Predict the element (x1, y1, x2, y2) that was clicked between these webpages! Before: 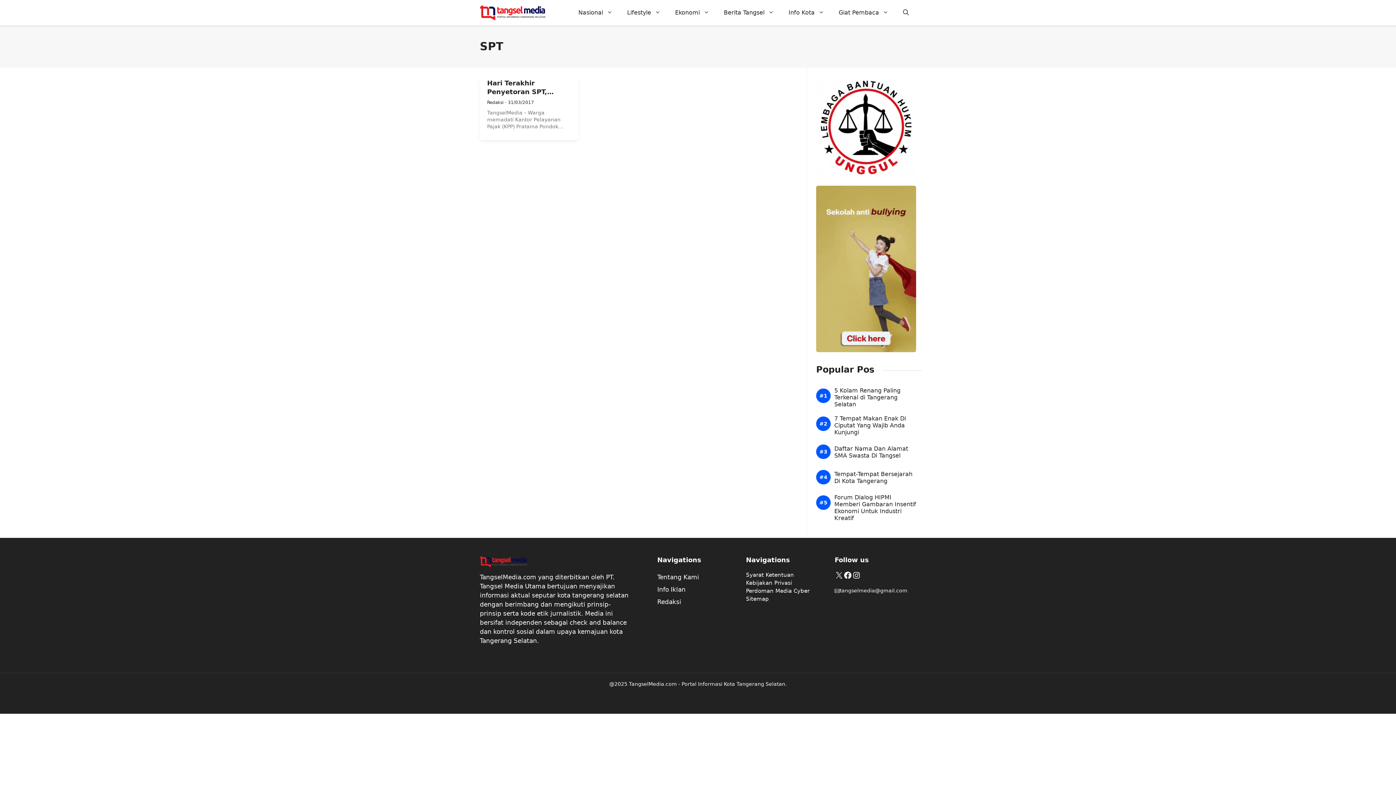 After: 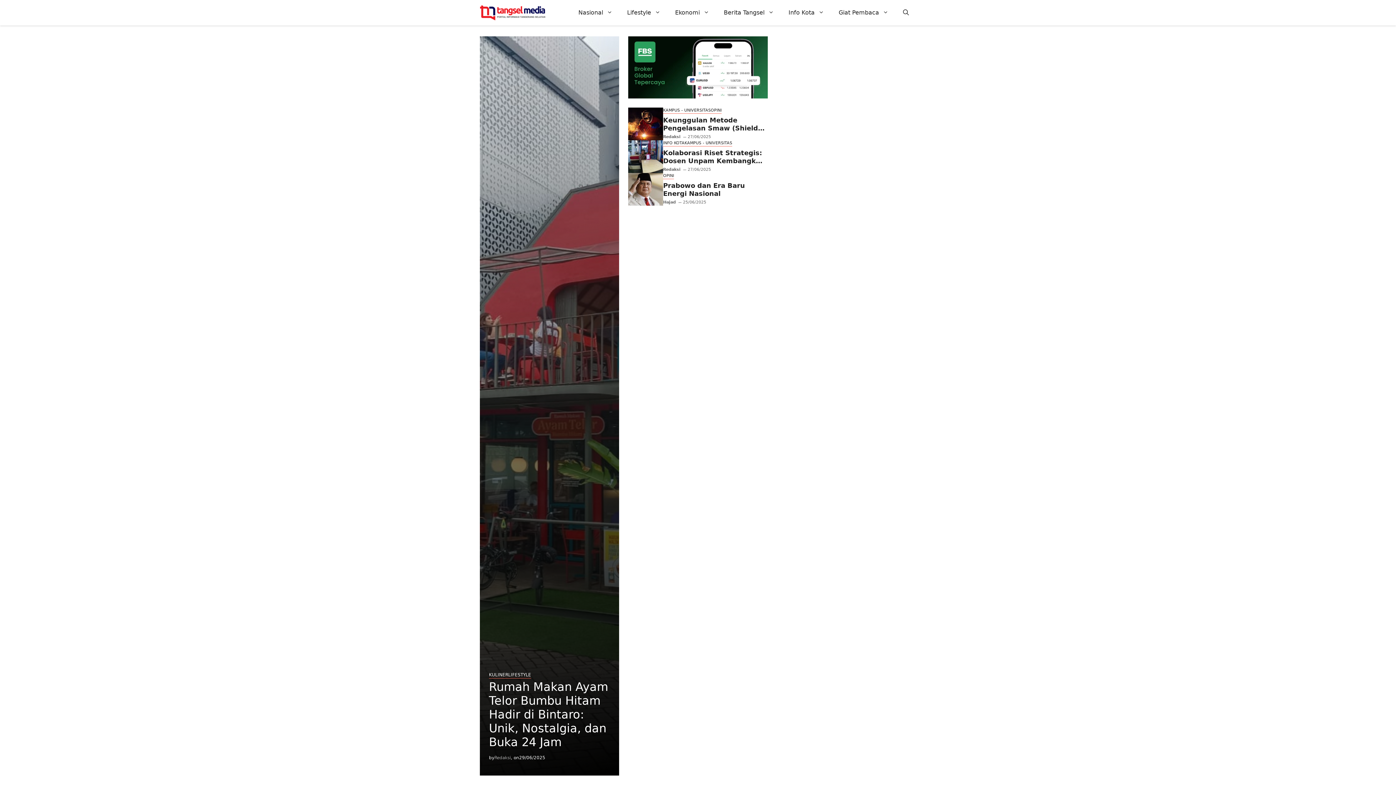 Action: bbox: (480, 8, 545, 15)